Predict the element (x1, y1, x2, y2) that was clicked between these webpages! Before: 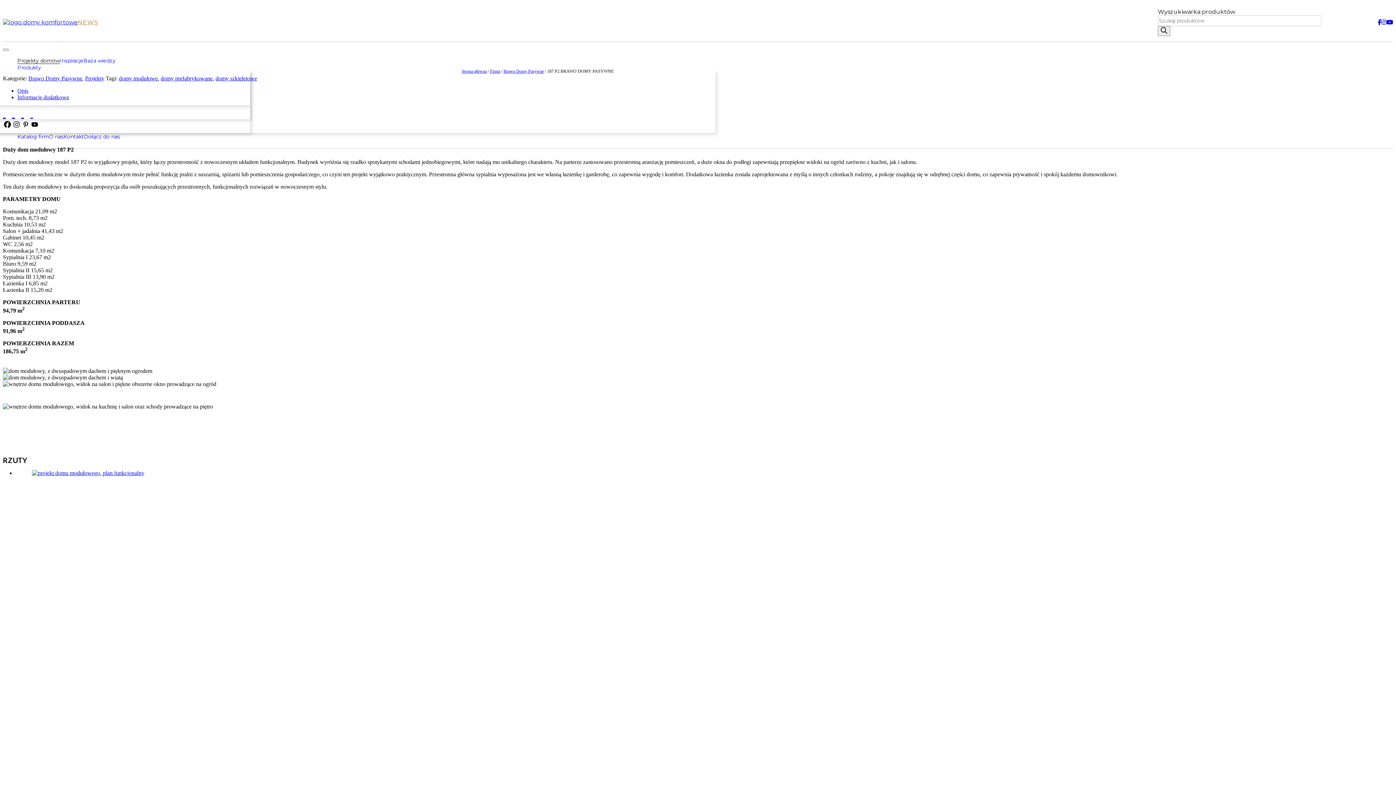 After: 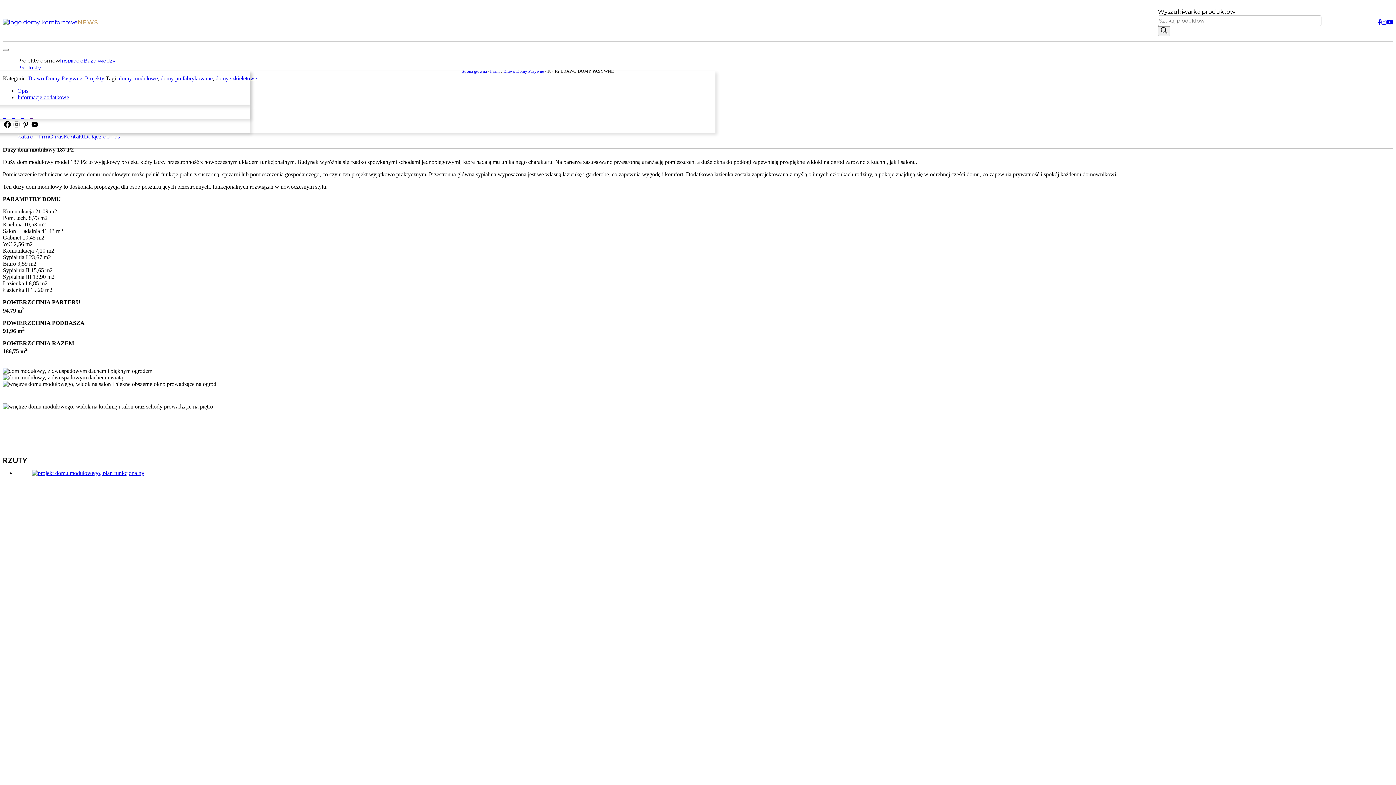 Action: bbox: (1381, 18, 1386, 25)